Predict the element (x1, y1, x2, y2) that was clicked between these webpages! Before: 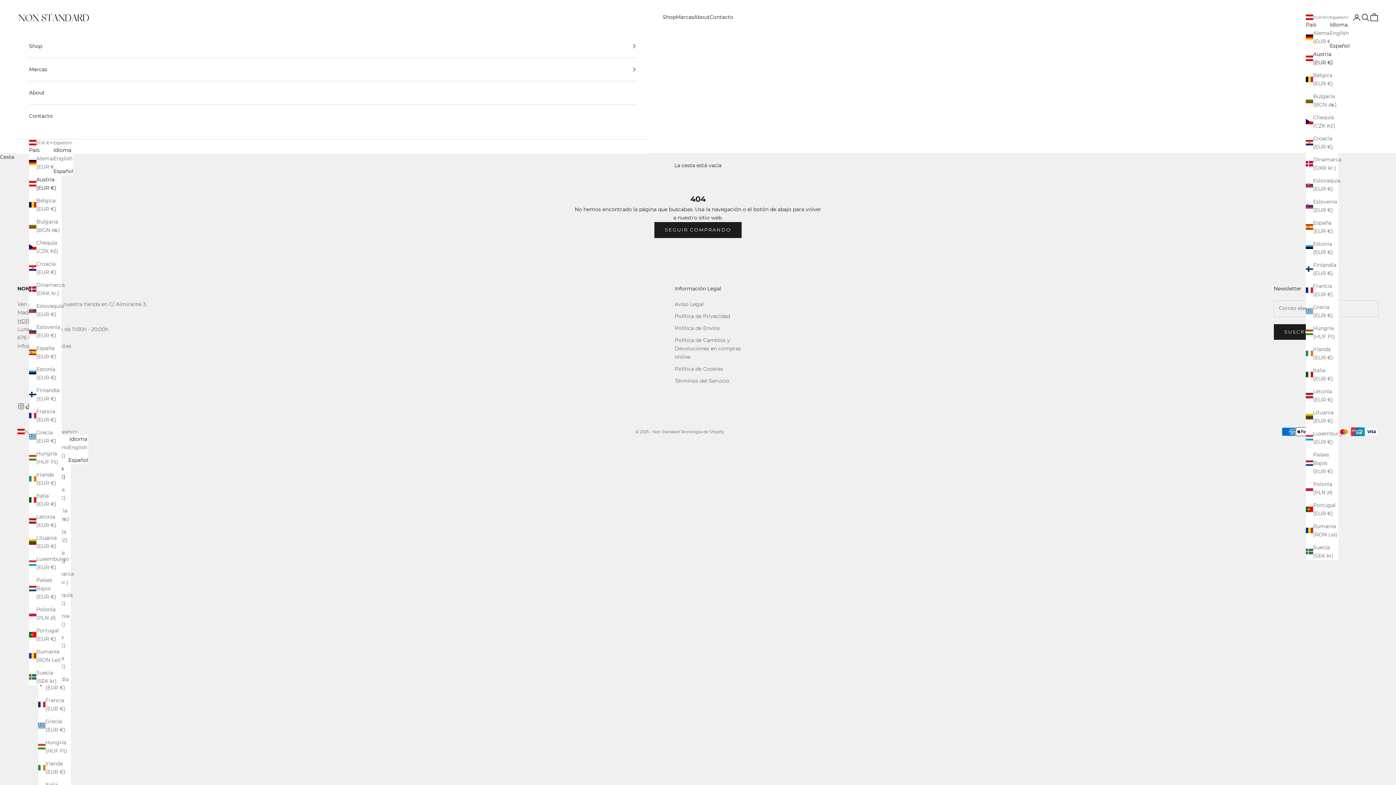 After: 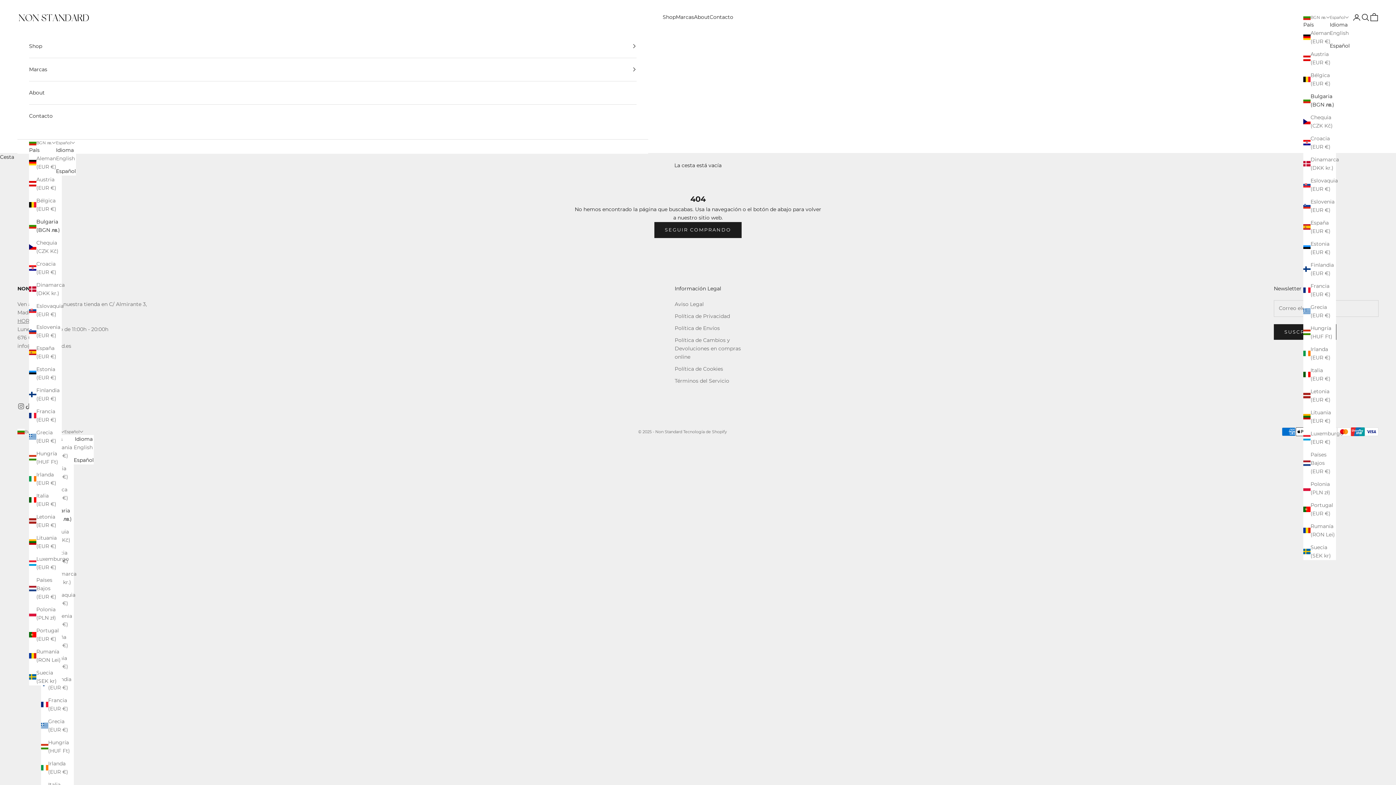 Action: bbox: (1306, 92, 1338, 109) label: Bulgaria (BGN лв.)